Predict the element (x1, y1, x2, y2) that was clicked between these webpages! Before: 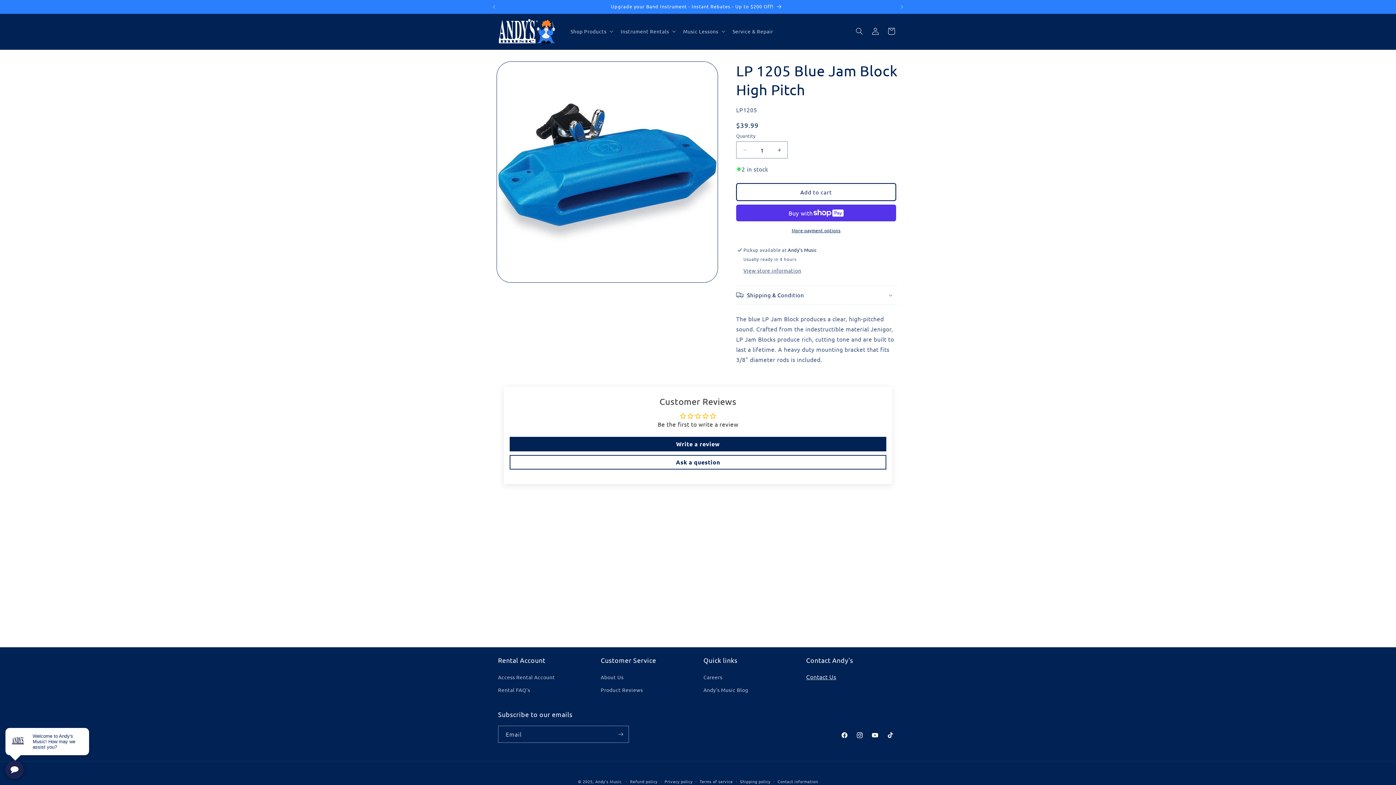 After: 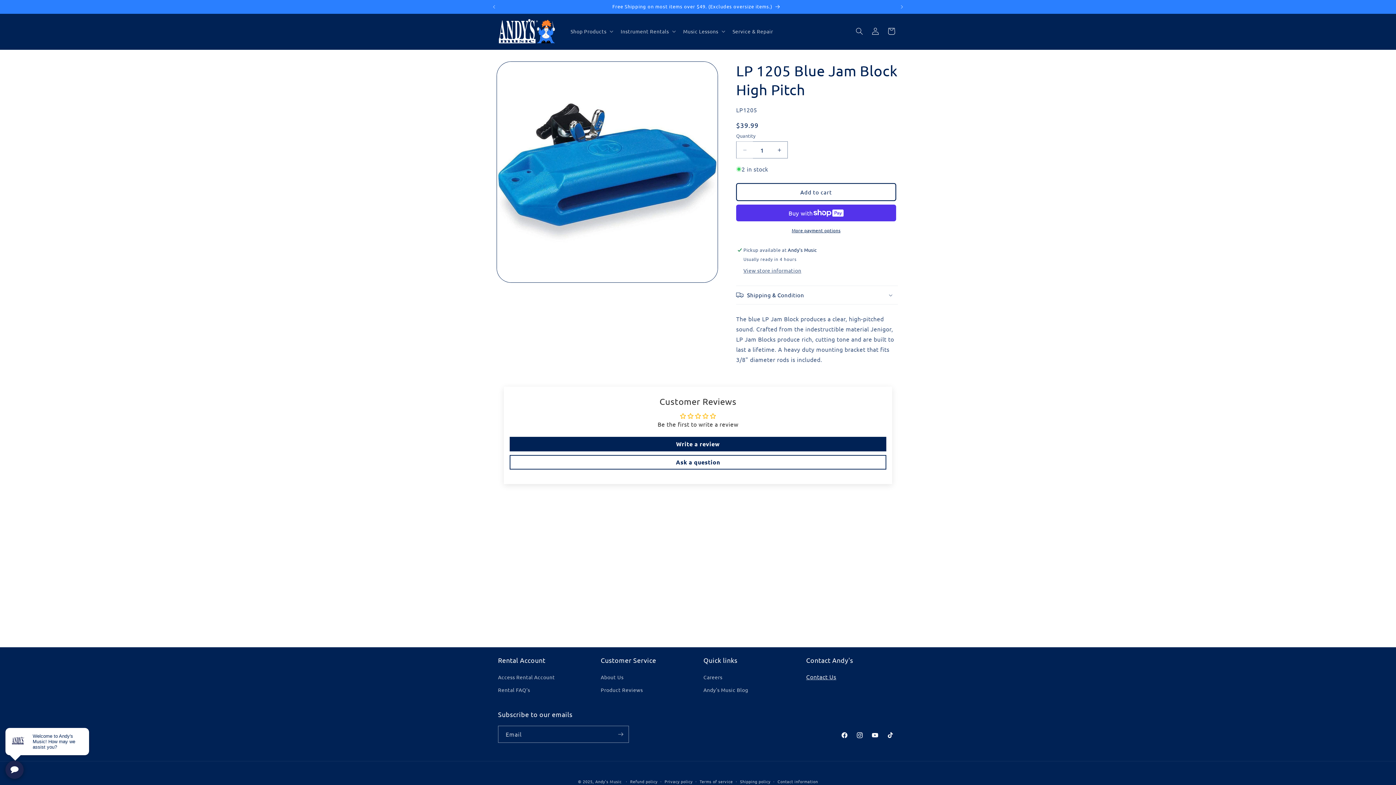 Action: bbox: (736, 141, 753, 158) label: Decrease quantity for LP 1205 Blue Jam Block High Pitch